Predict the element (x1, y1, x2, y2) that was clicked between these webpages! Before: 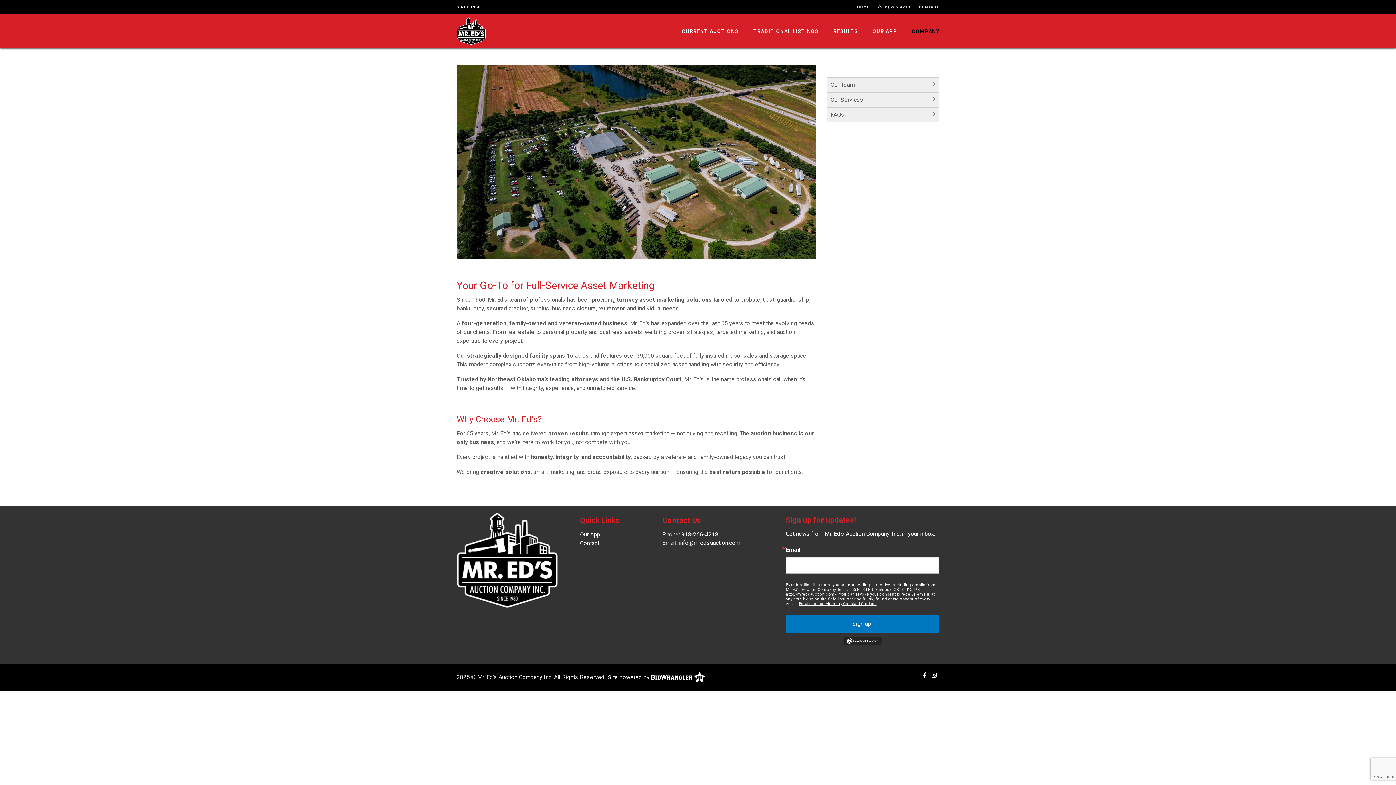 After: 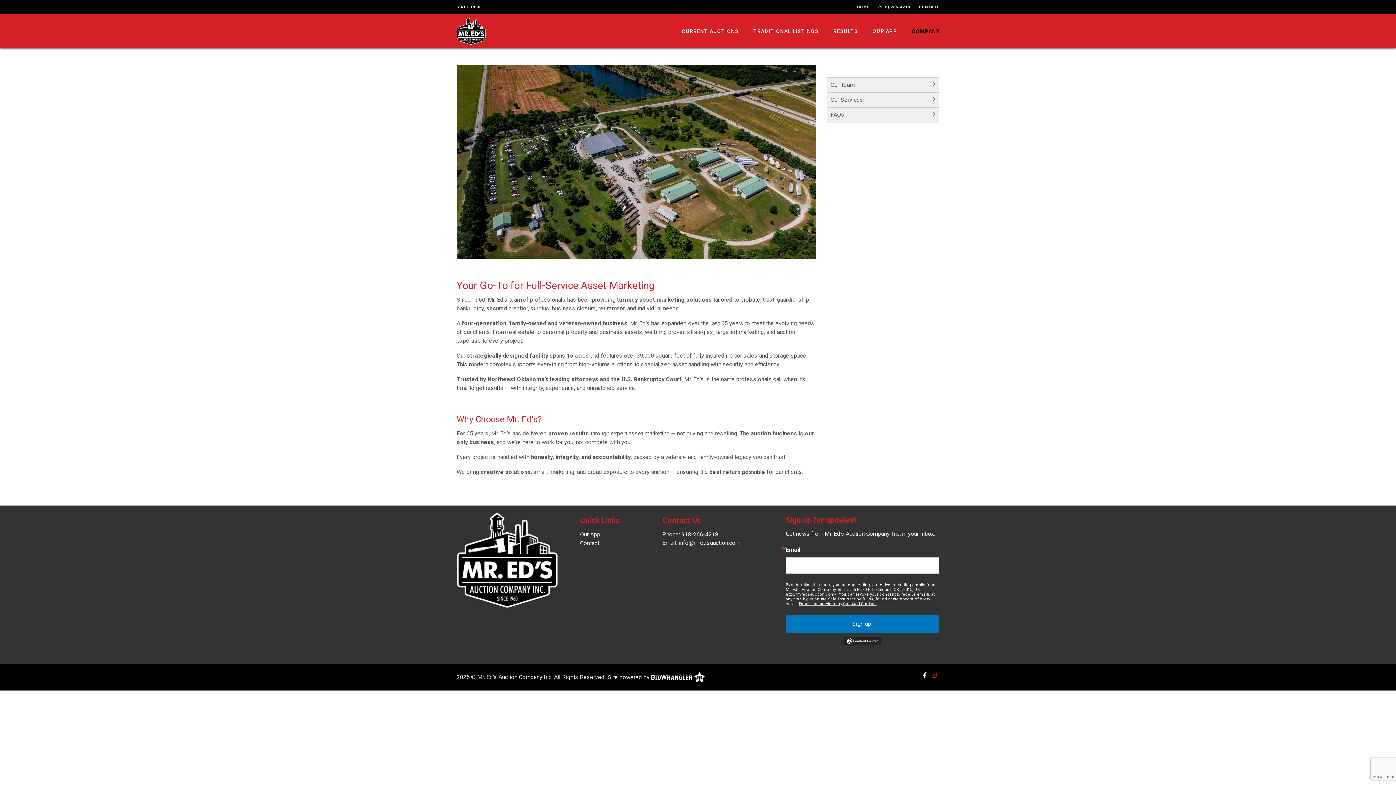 Action: bbox: (932, 672, 937, 679) label: Instagram